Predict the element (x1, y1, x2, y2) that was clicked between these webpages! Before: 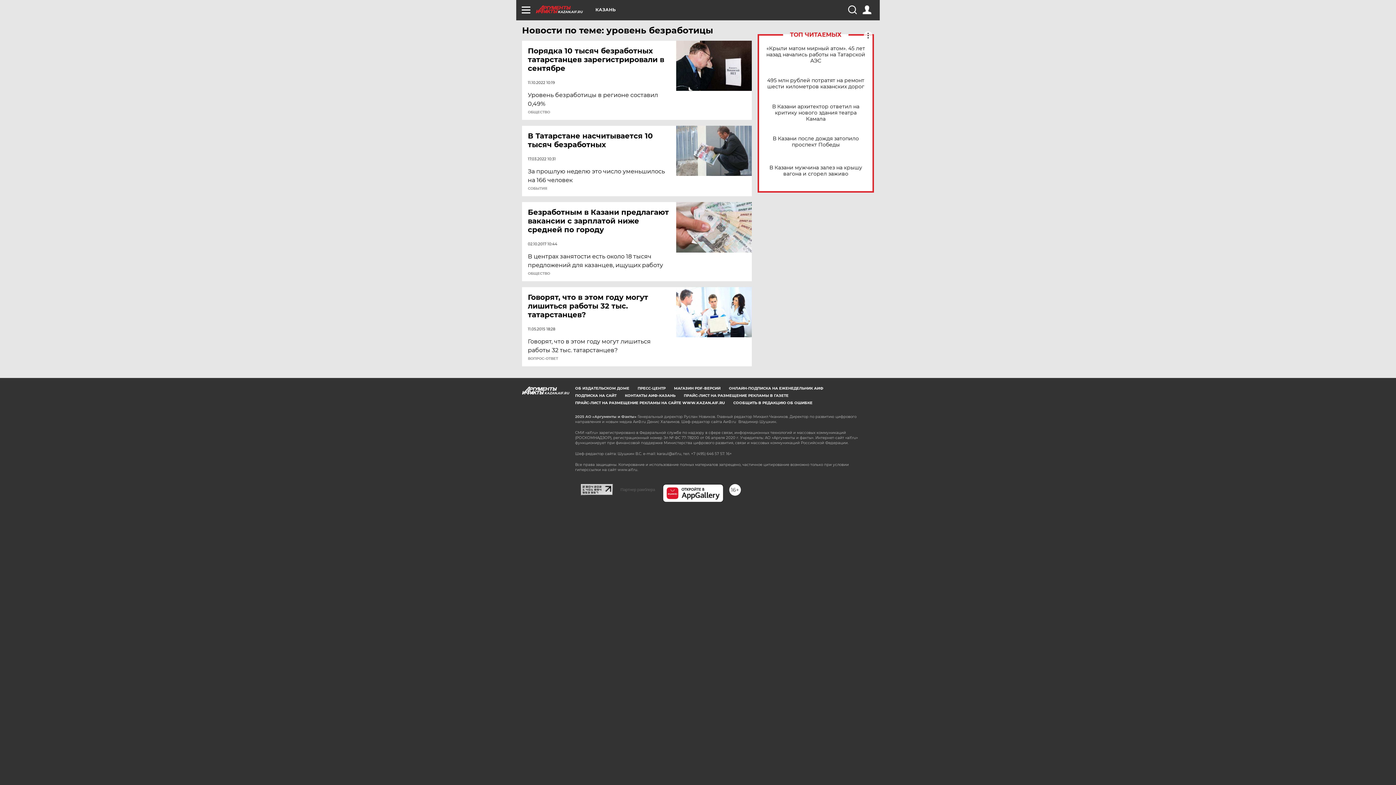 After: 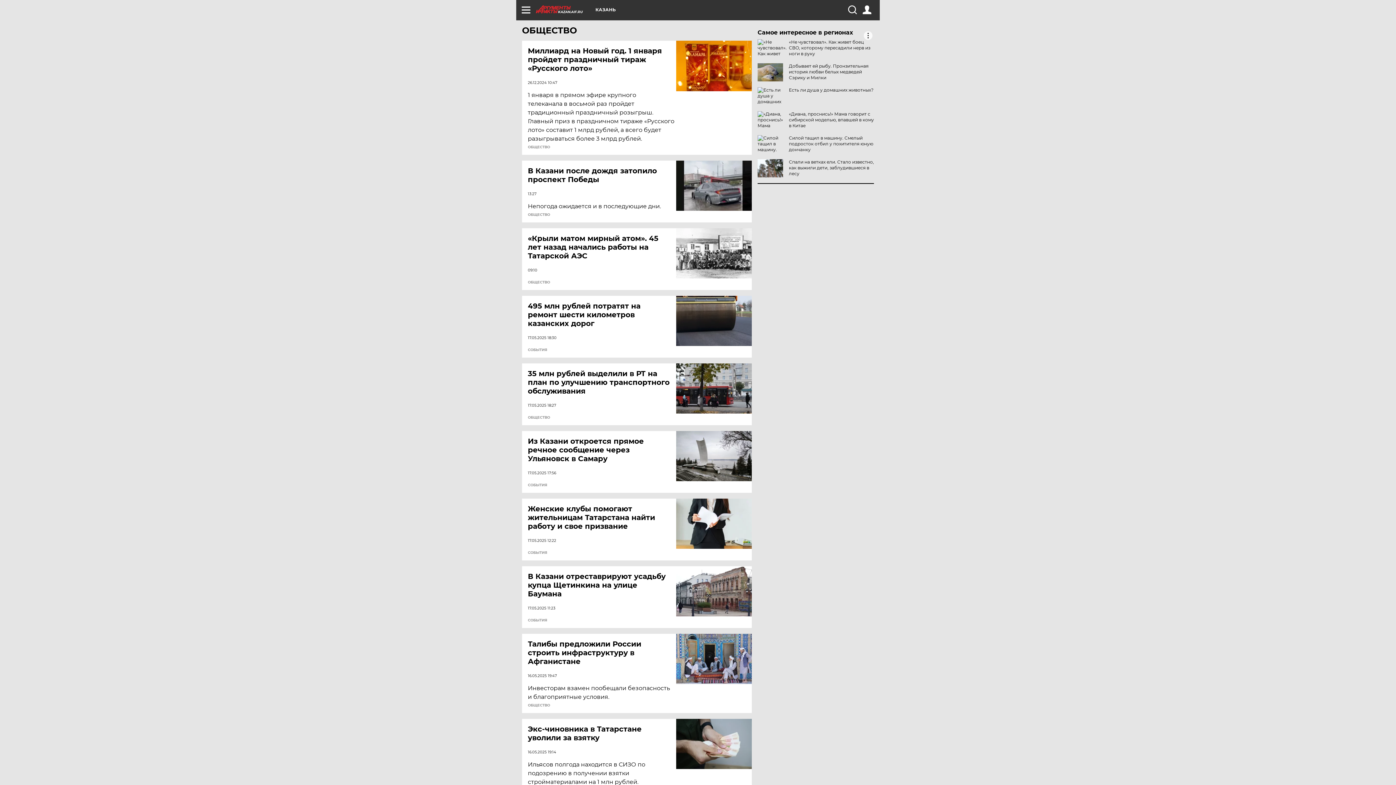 Action: bbox: (528, 110, 550, 114) label: ОБЩЕСТВО